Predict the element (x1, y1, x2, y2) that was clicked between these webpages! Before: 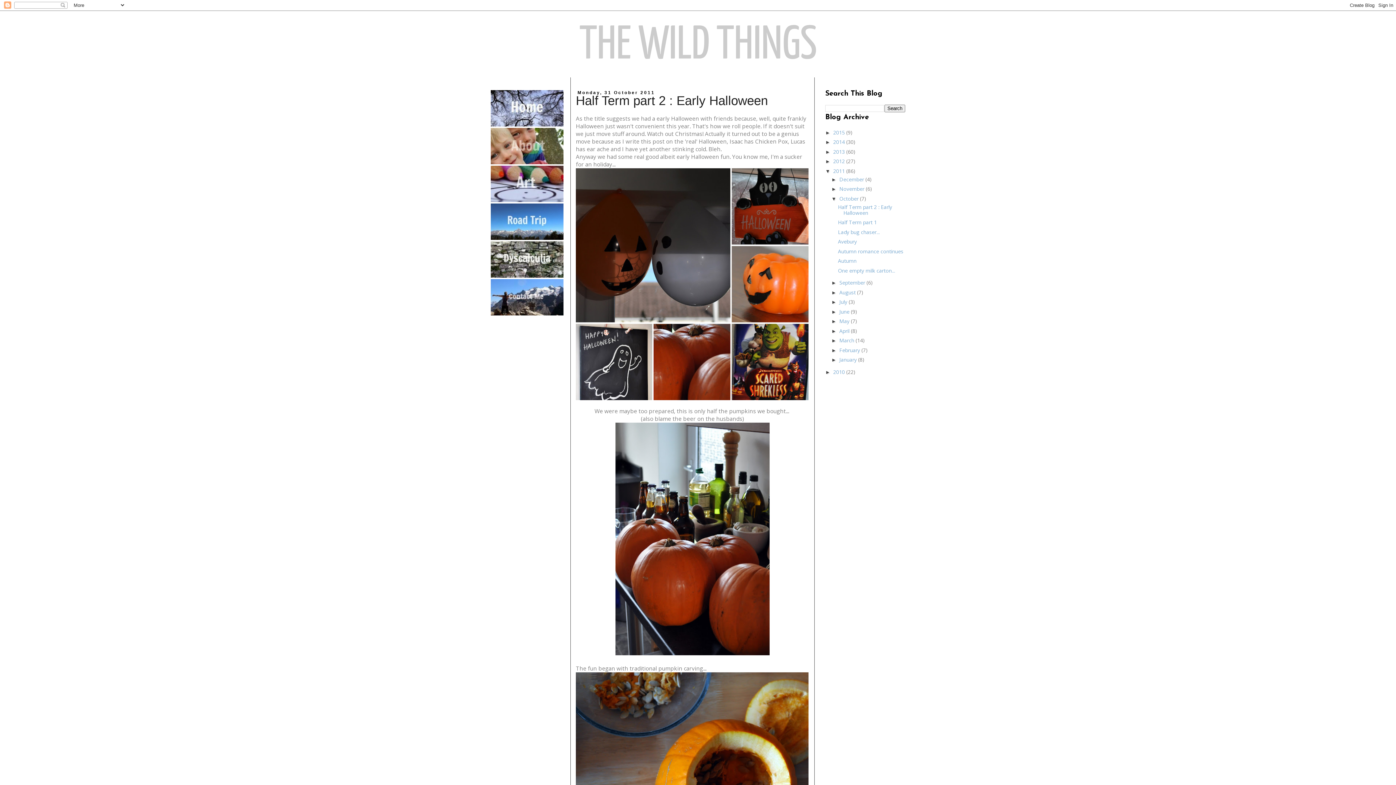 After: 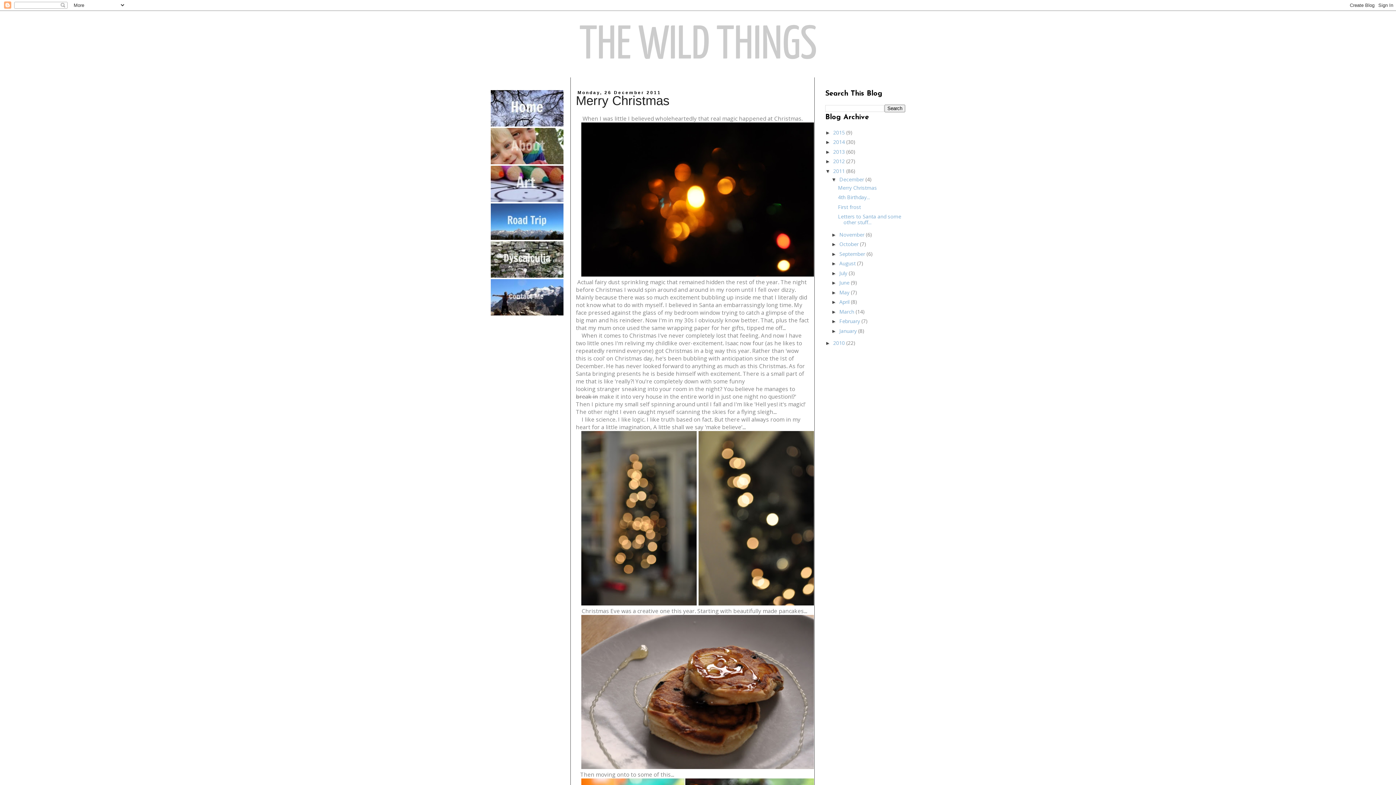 Action: bbox: (839, 175, 865, 182) label: December 